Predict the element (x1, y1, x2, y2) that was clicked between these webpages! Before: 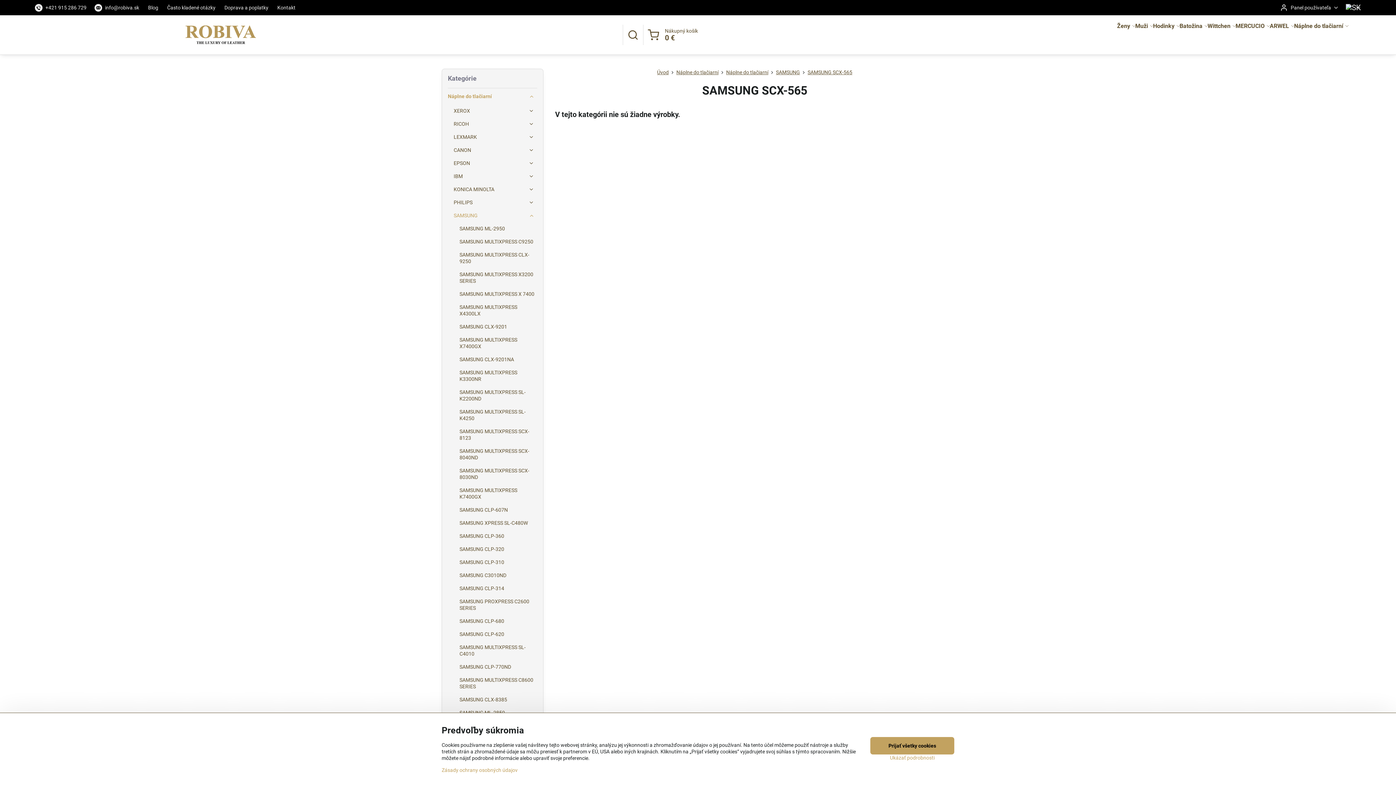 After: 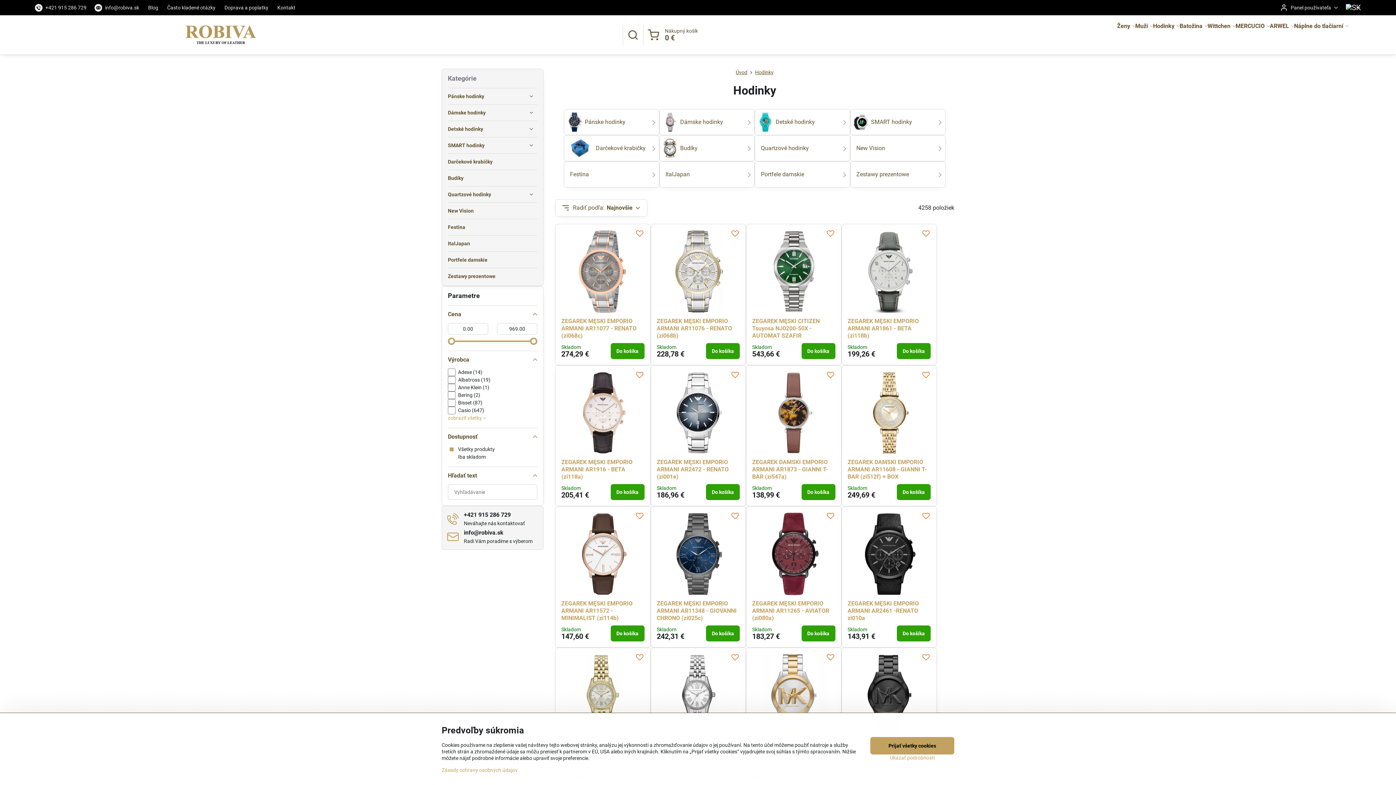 Action: bbox: (1153, 15, 1179, 37) label: Hodinky